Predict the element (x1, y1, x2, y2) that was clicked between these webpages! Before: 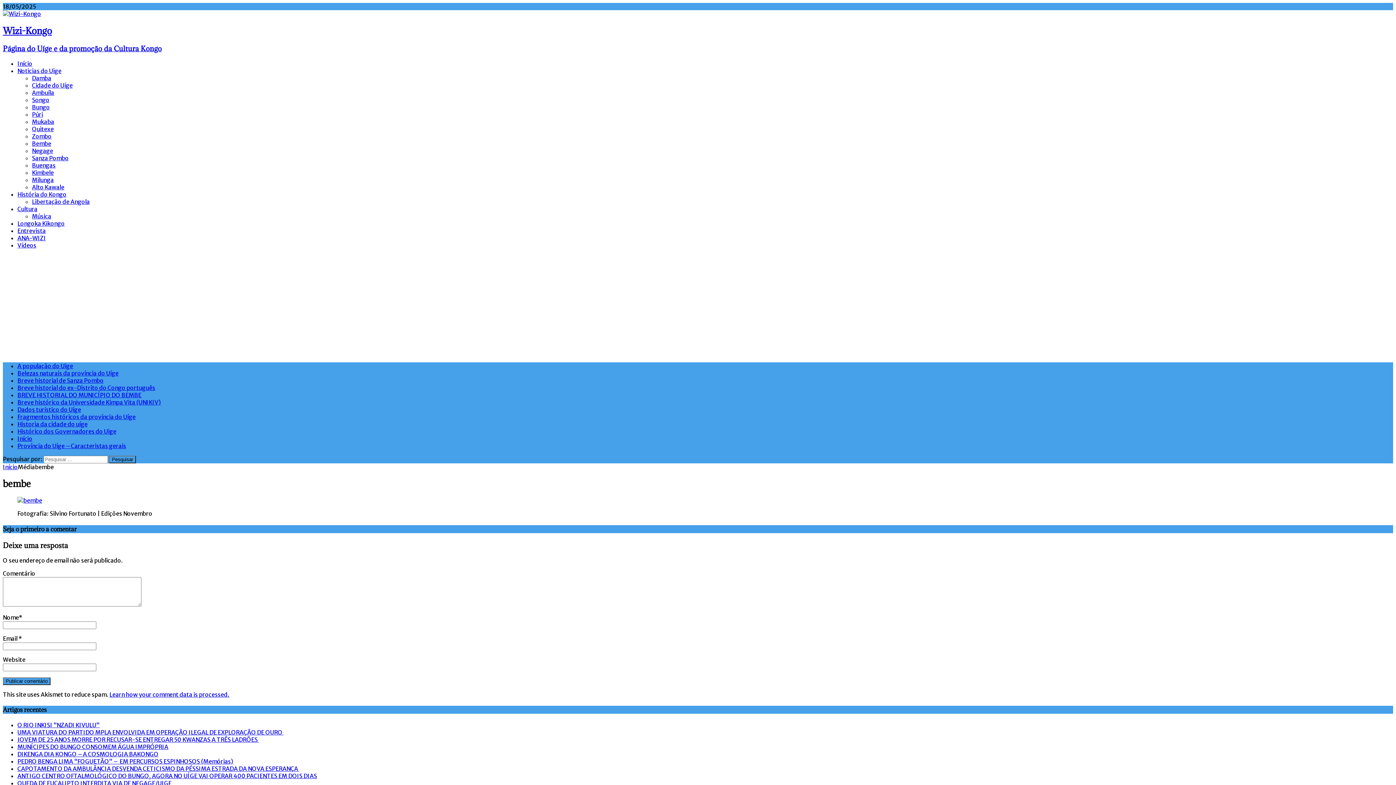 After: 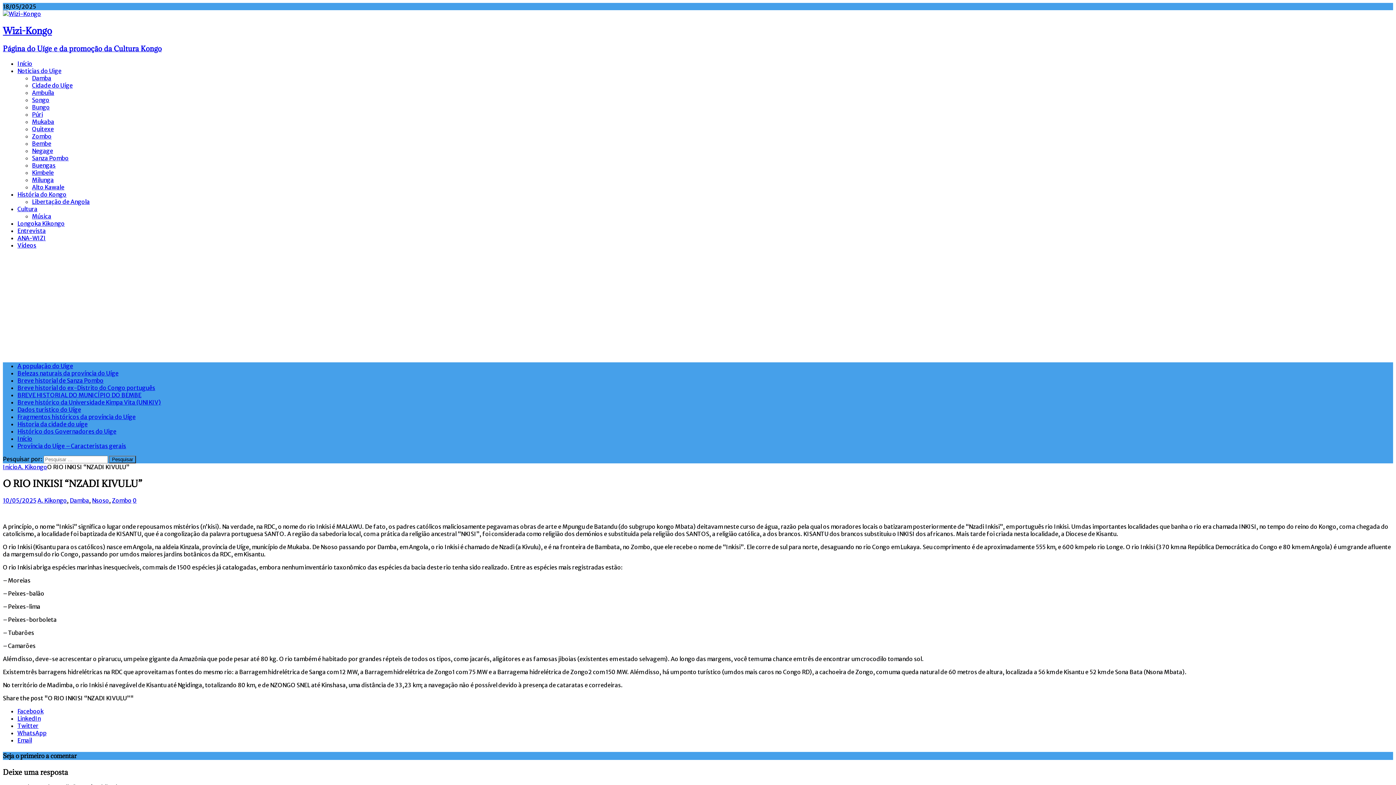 Action: label: O RIO INKISI “NZADI KIVULU” bbox: (17, 721, 99, 729)